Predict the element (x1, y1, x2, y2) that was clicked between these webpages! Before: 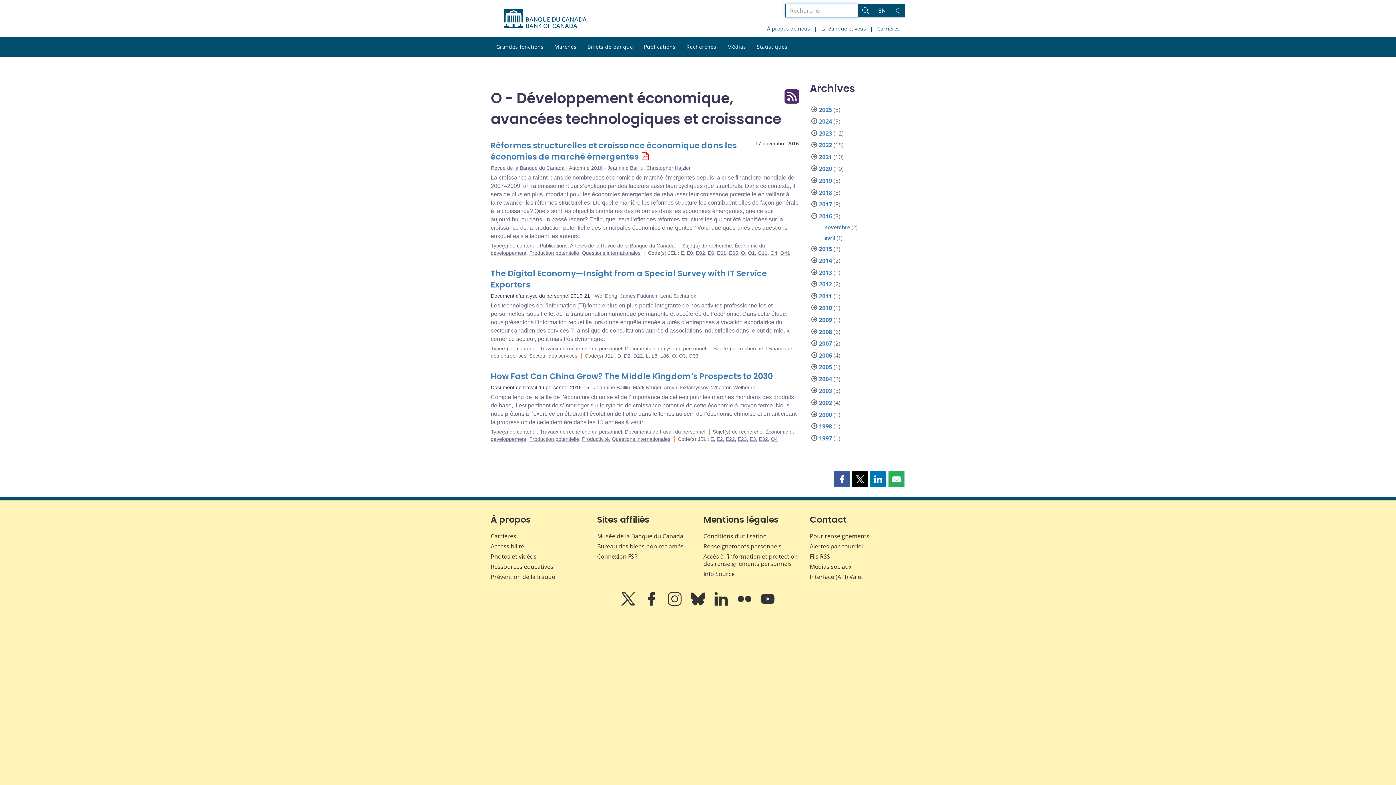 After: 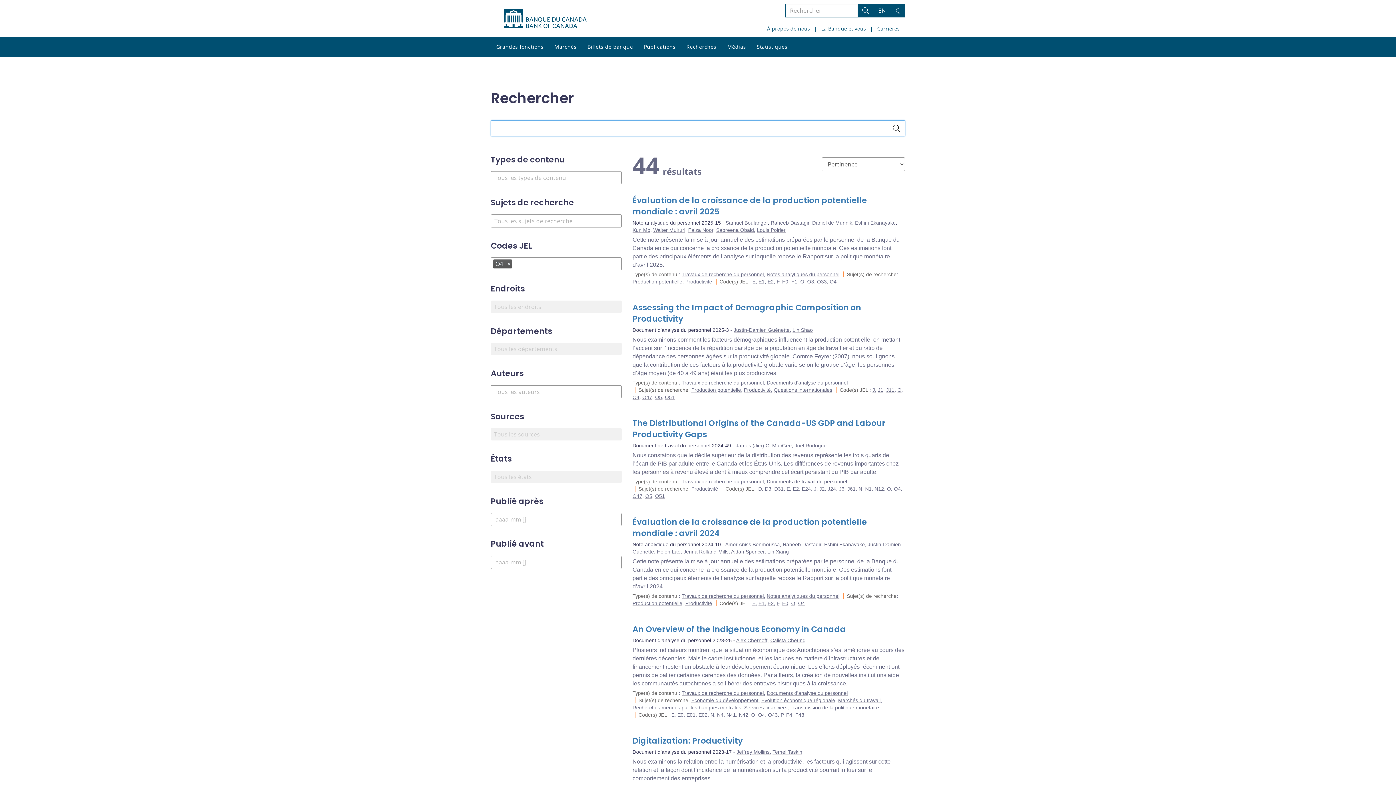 Action: label: O4 bbox: (771, 436, 777, 442)